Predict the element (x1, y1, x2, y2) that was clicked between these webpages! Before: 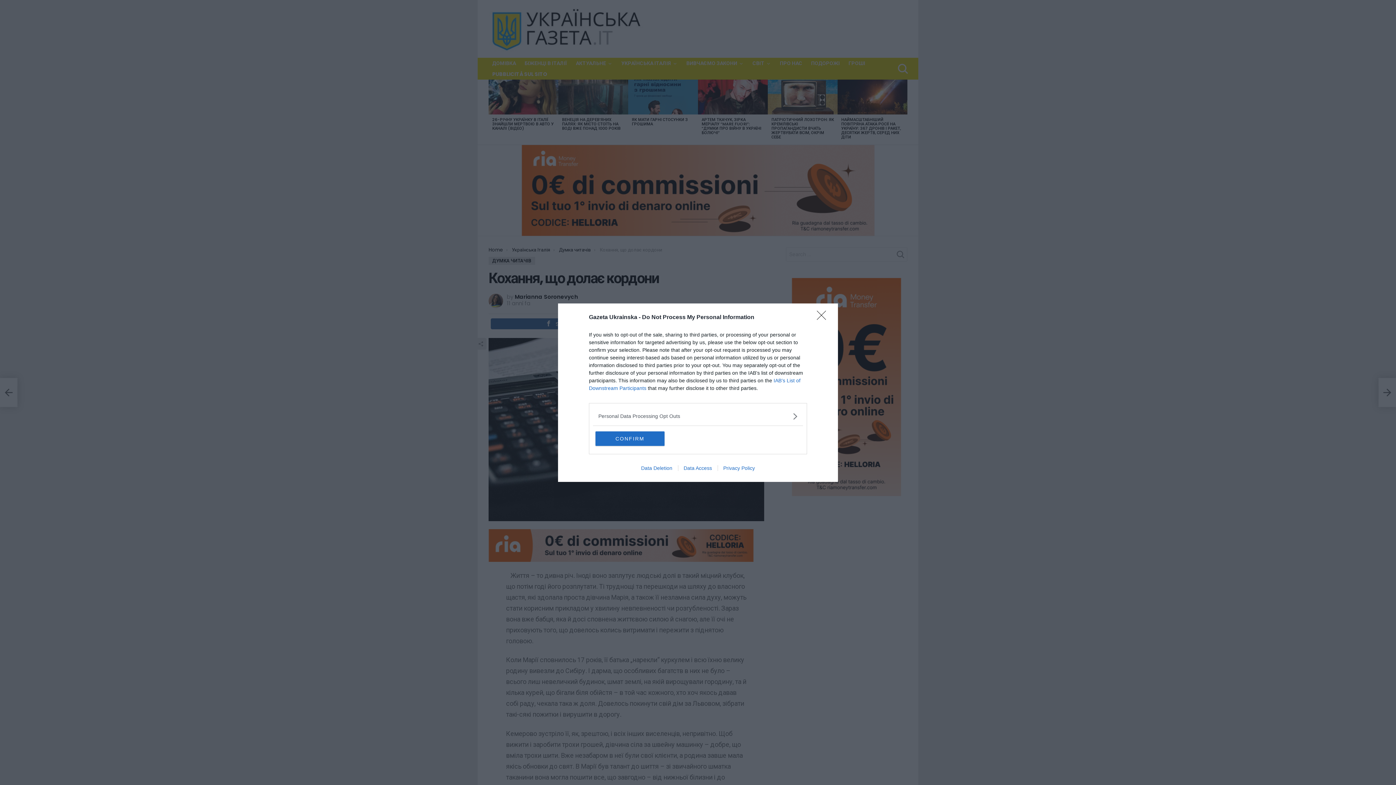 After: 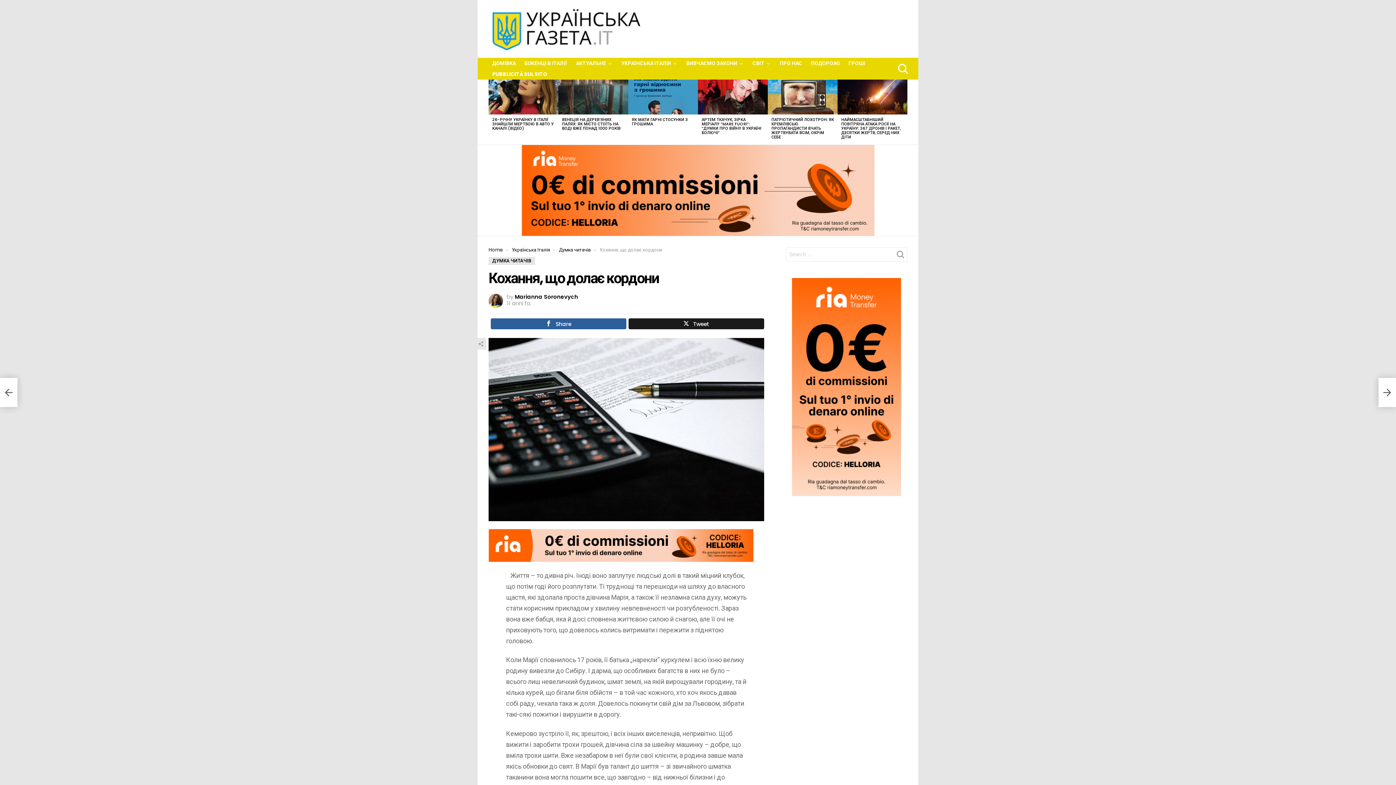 Action: bbox: (595, 431, 664, 446) label: CONFIRM